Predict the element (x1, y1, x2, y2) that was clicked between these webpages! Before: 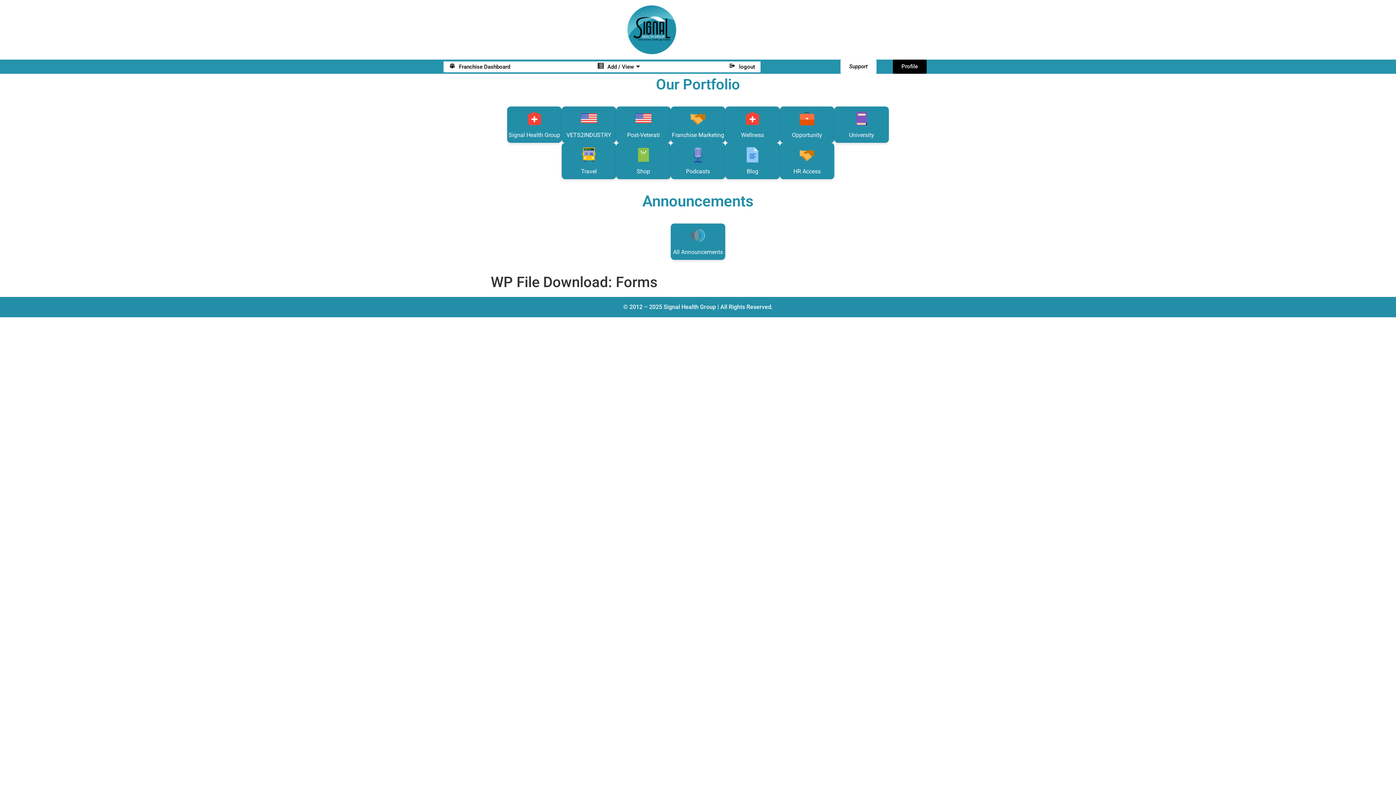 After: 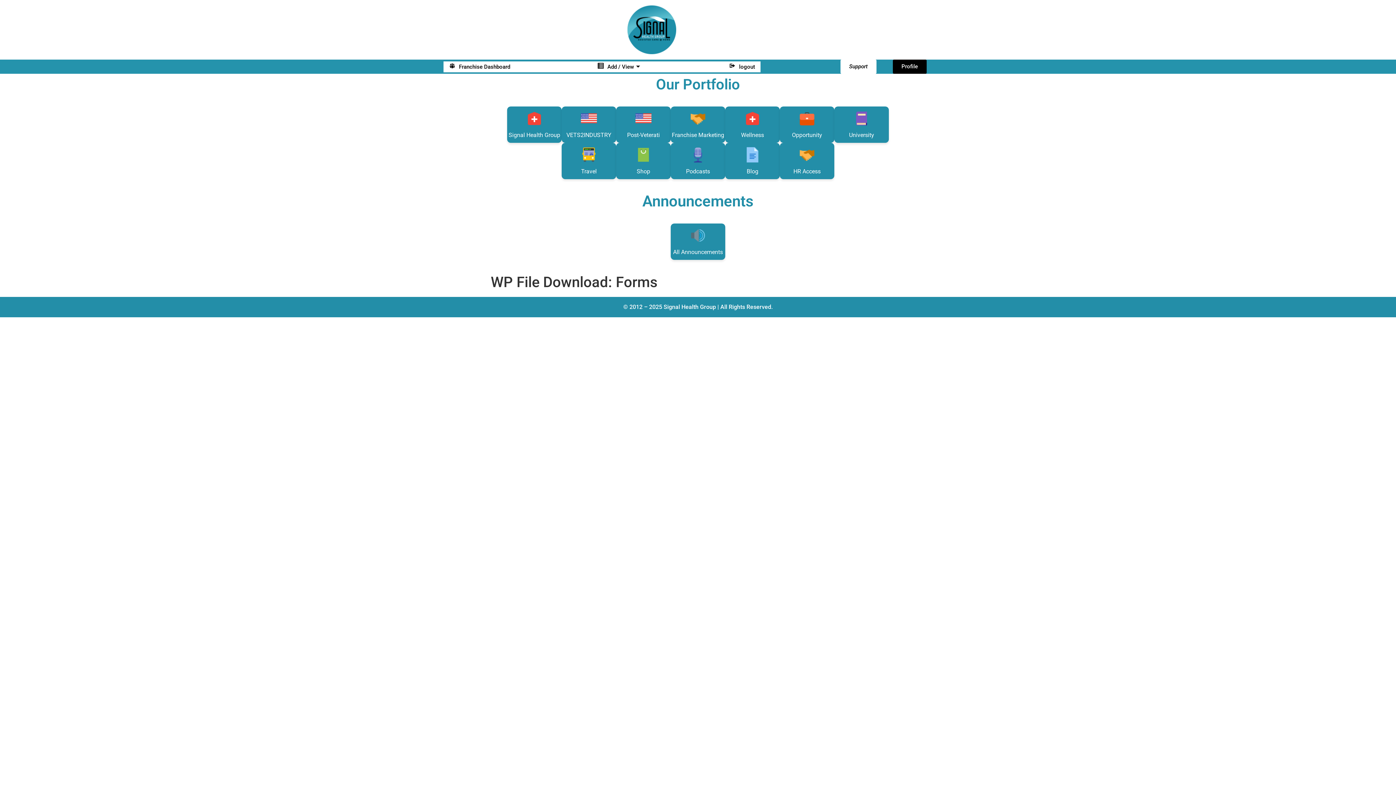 Action: label: HR Access bbox: (780, 142, 834, 179)